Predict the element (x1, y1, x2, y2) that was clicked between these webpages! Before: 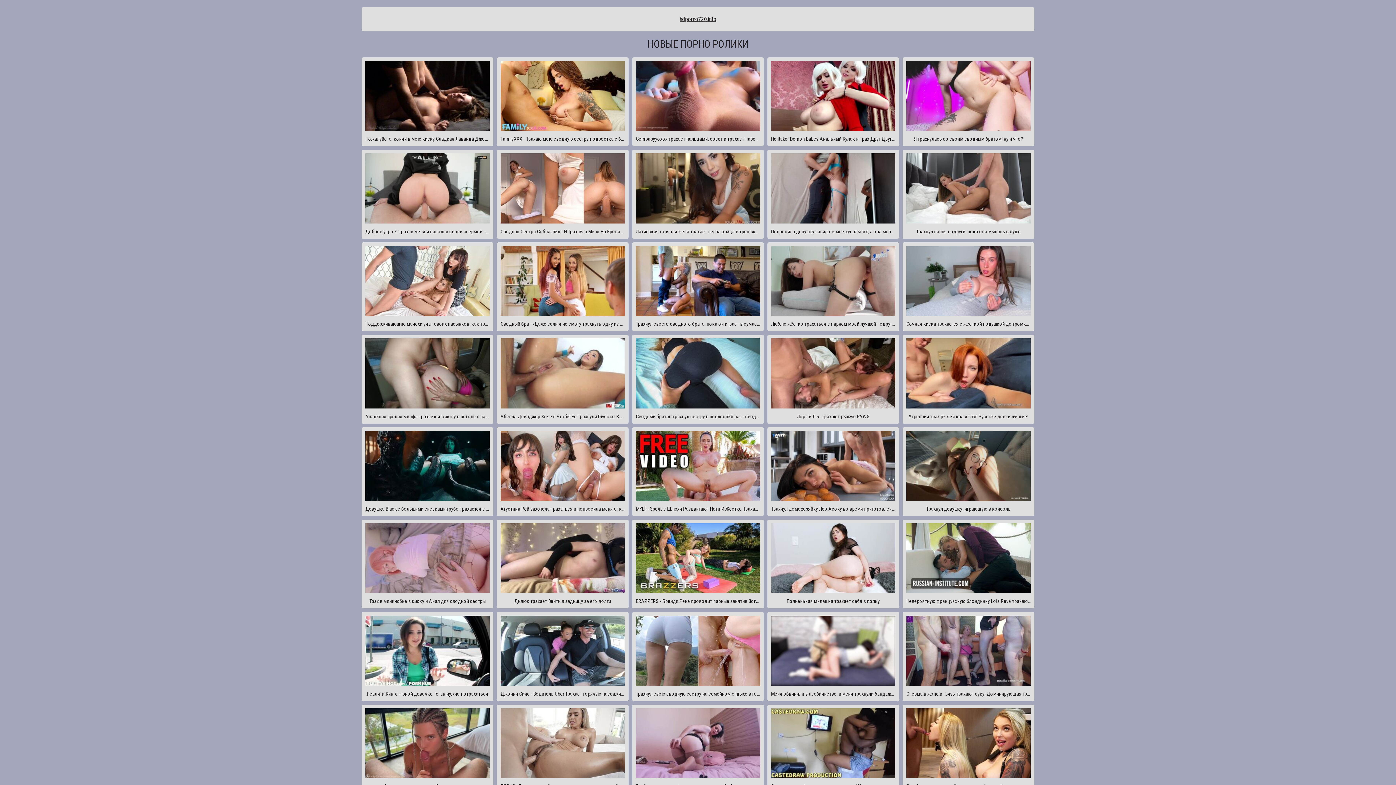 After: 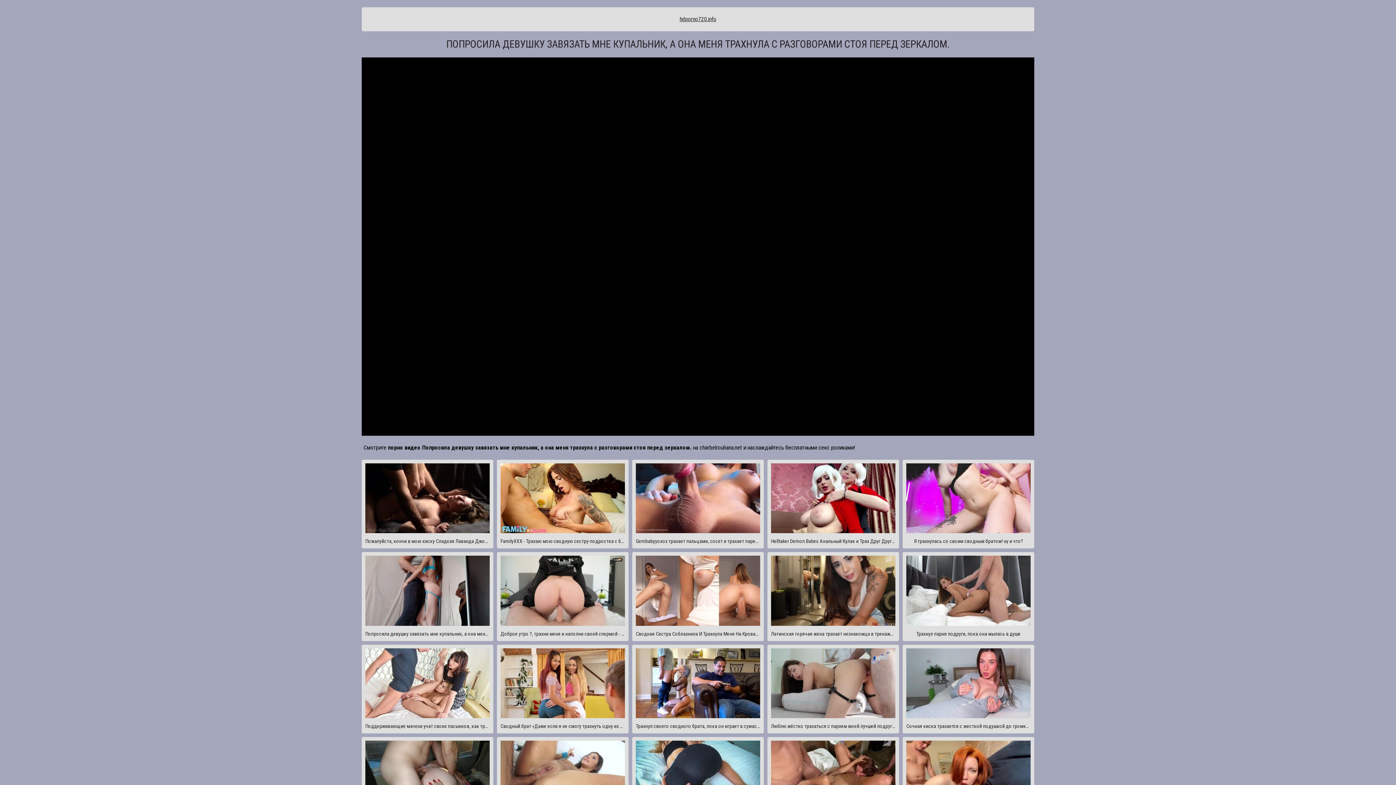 Action: bbox: (767, 149, 899, 238) label: Попросила девушку завязать мне купальник, а она меня трахнула с разговорами стоя перед зеркалом.